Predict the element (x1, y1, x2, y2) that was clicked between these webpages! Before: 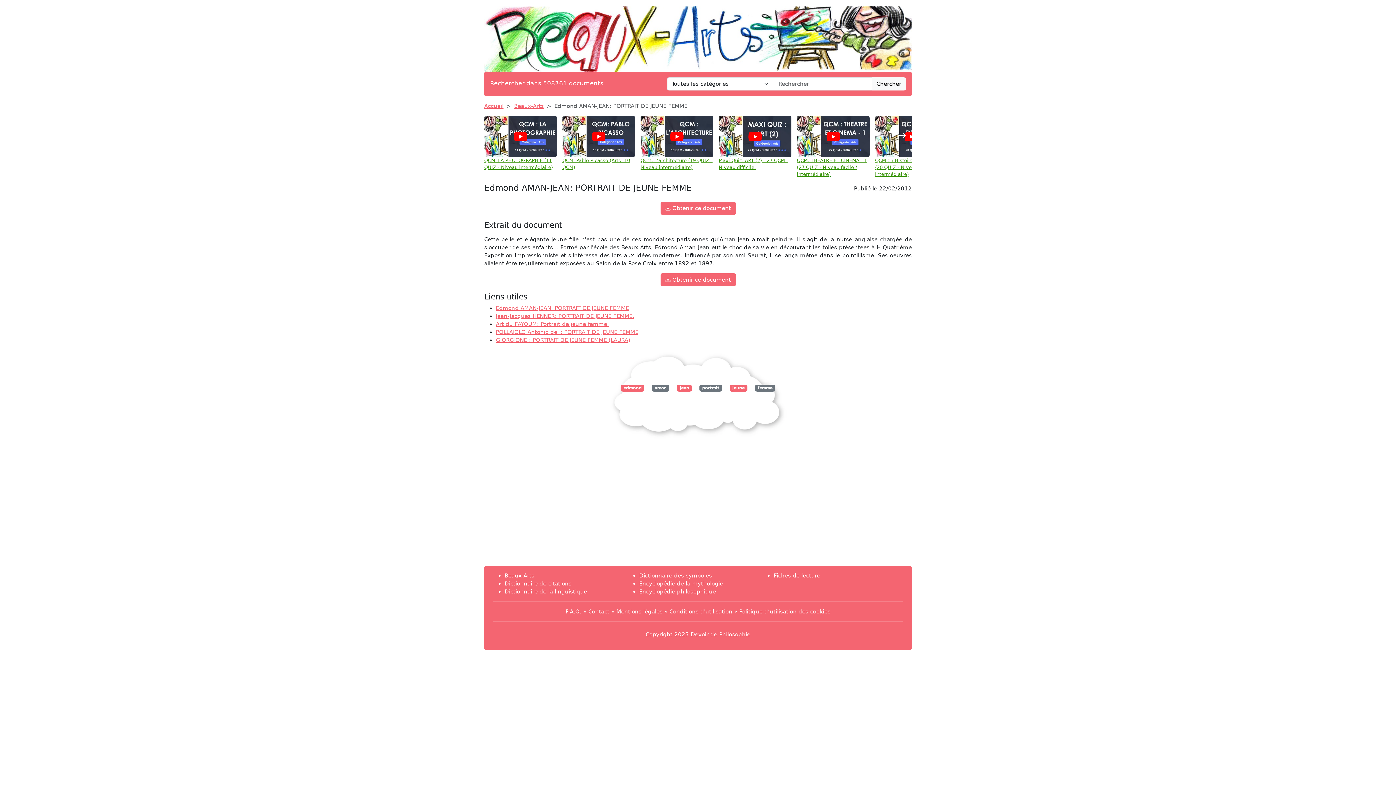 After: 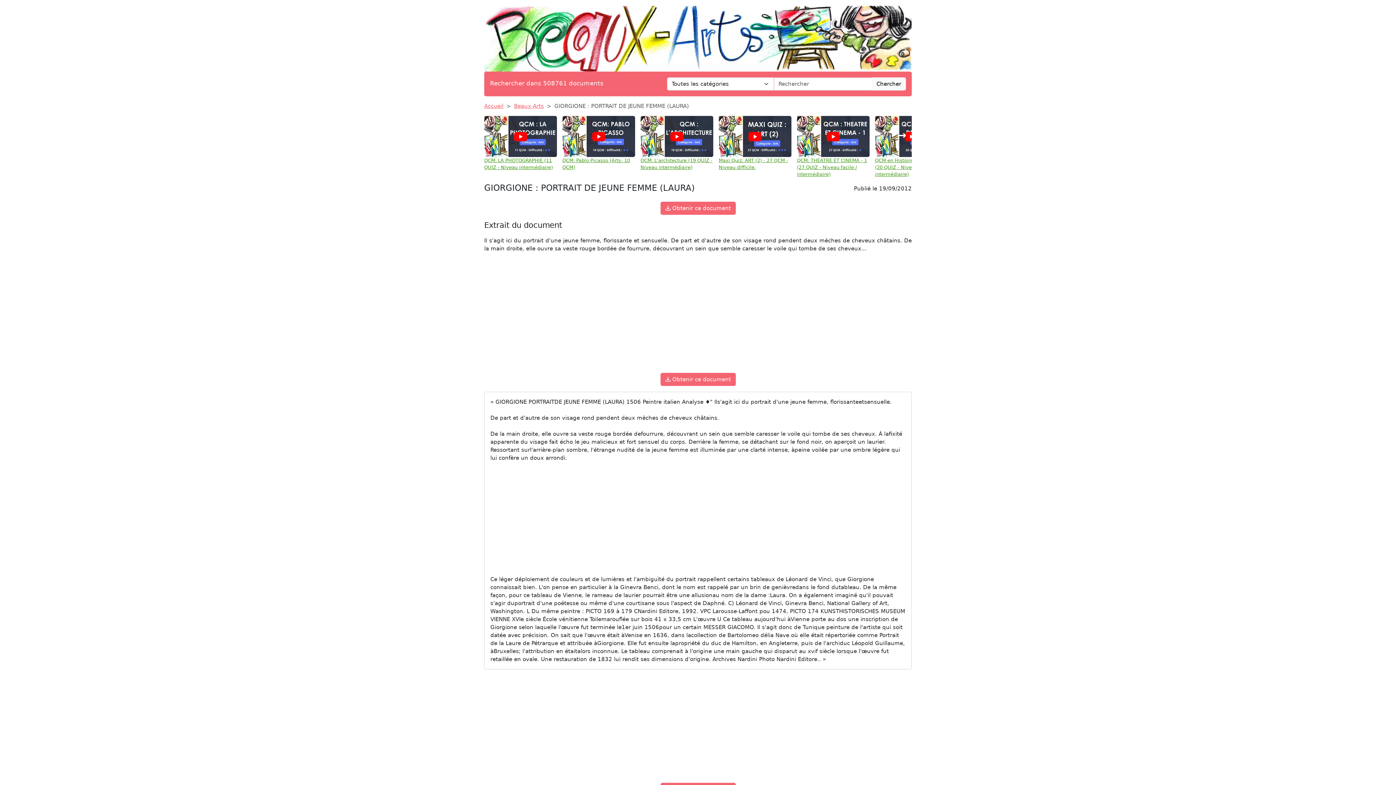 Action: label: GIORGIONE : PORTRAIT DE JEUNE FEMME (LAURA) bbox: (496, 337, 630, 343)